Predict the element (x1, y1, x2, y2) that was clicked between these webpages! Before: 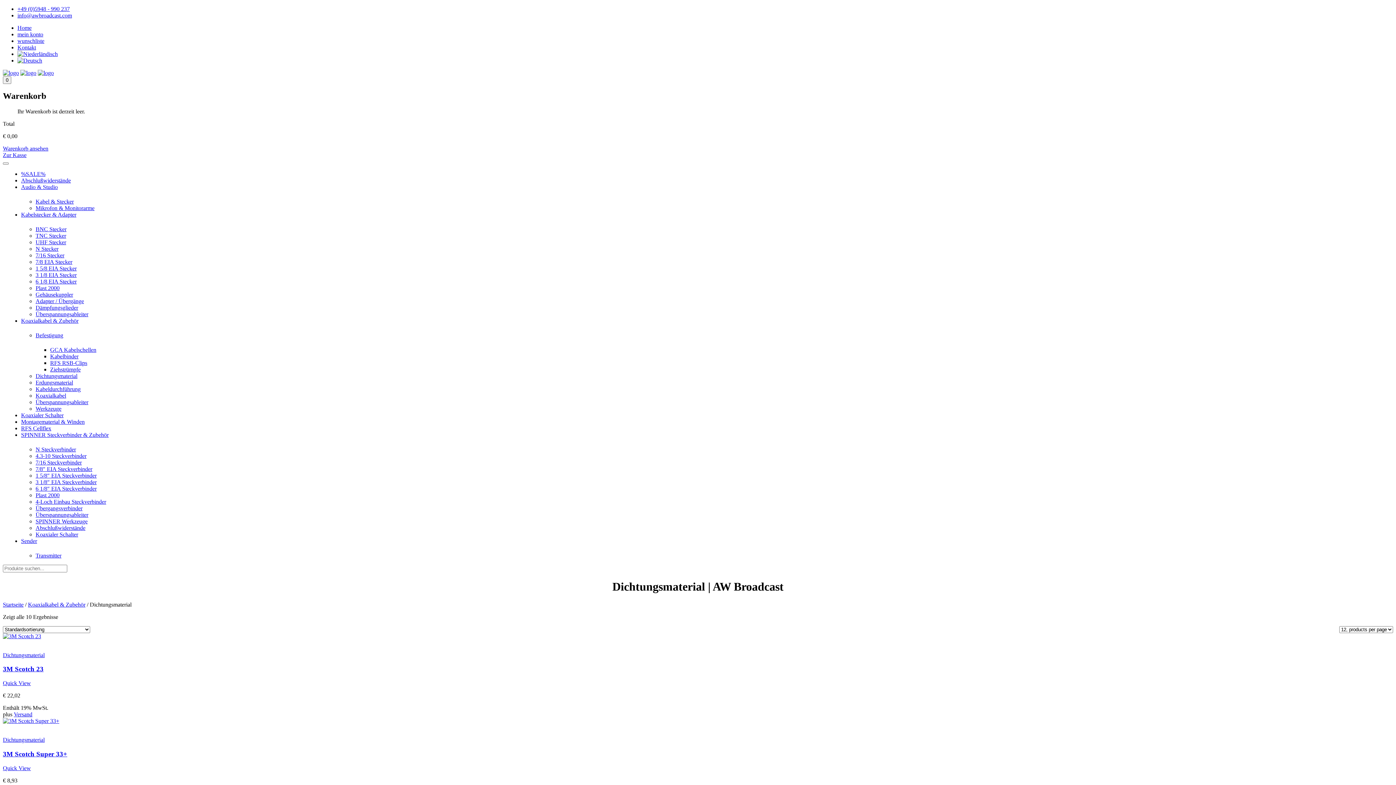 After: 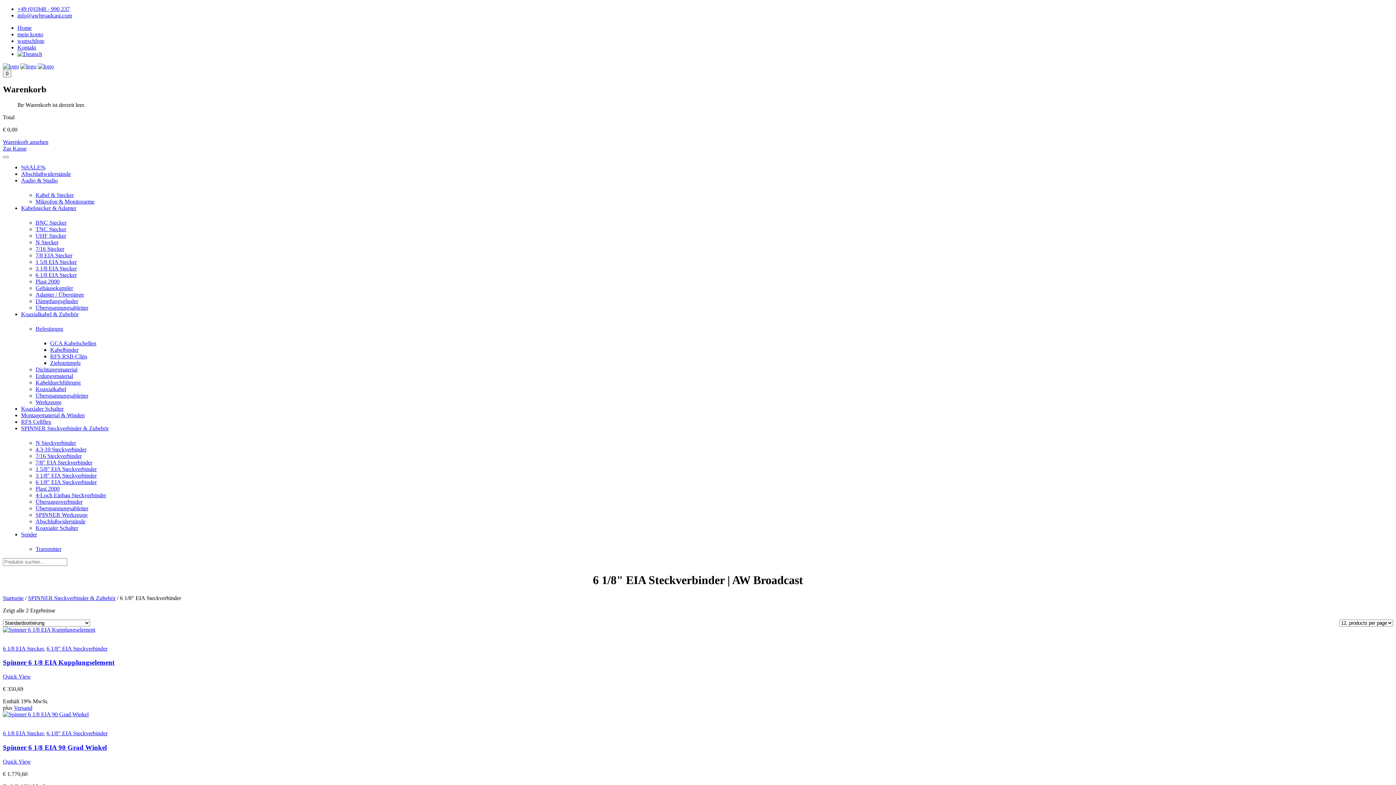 Action: label: 6 1/8″ EIA Steckverbinder bbox: (35, 485, 96, 491)